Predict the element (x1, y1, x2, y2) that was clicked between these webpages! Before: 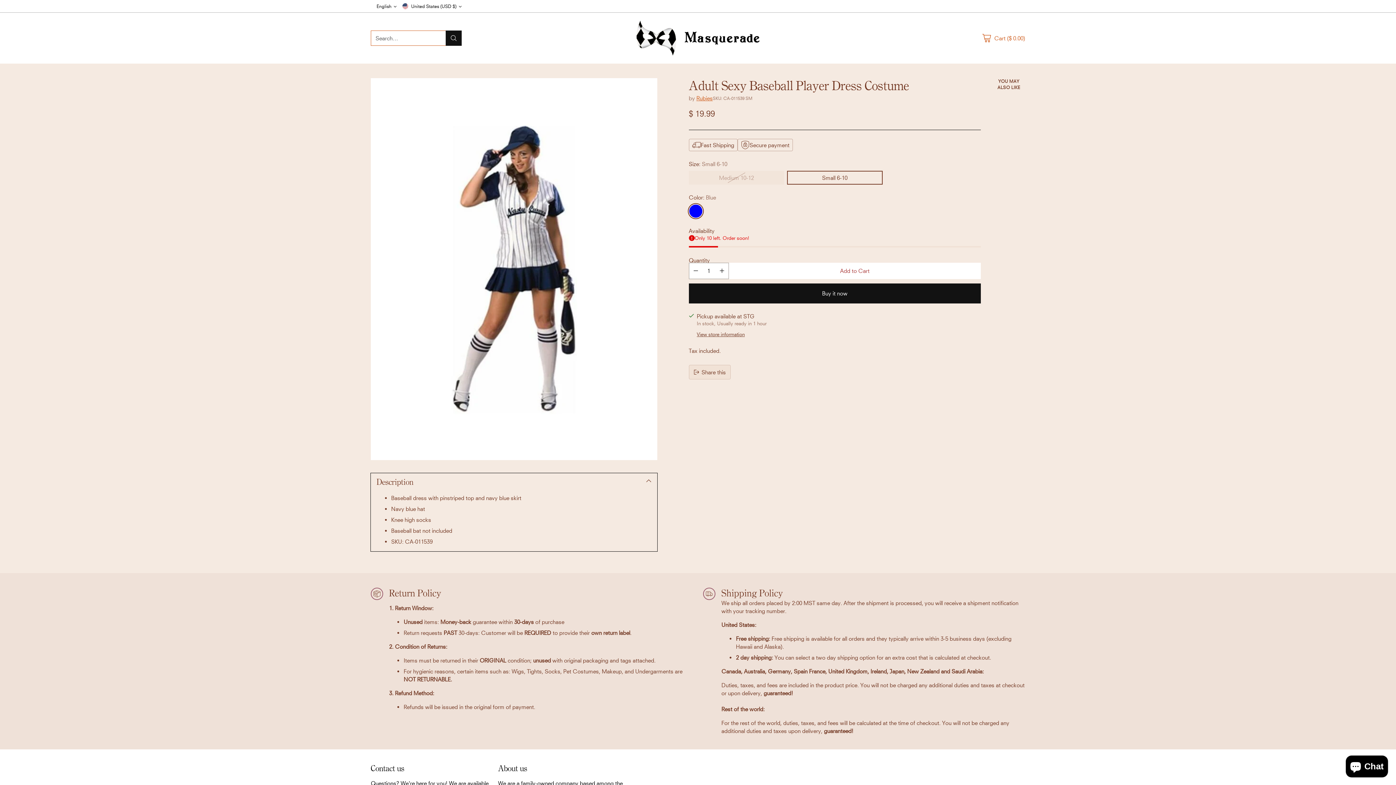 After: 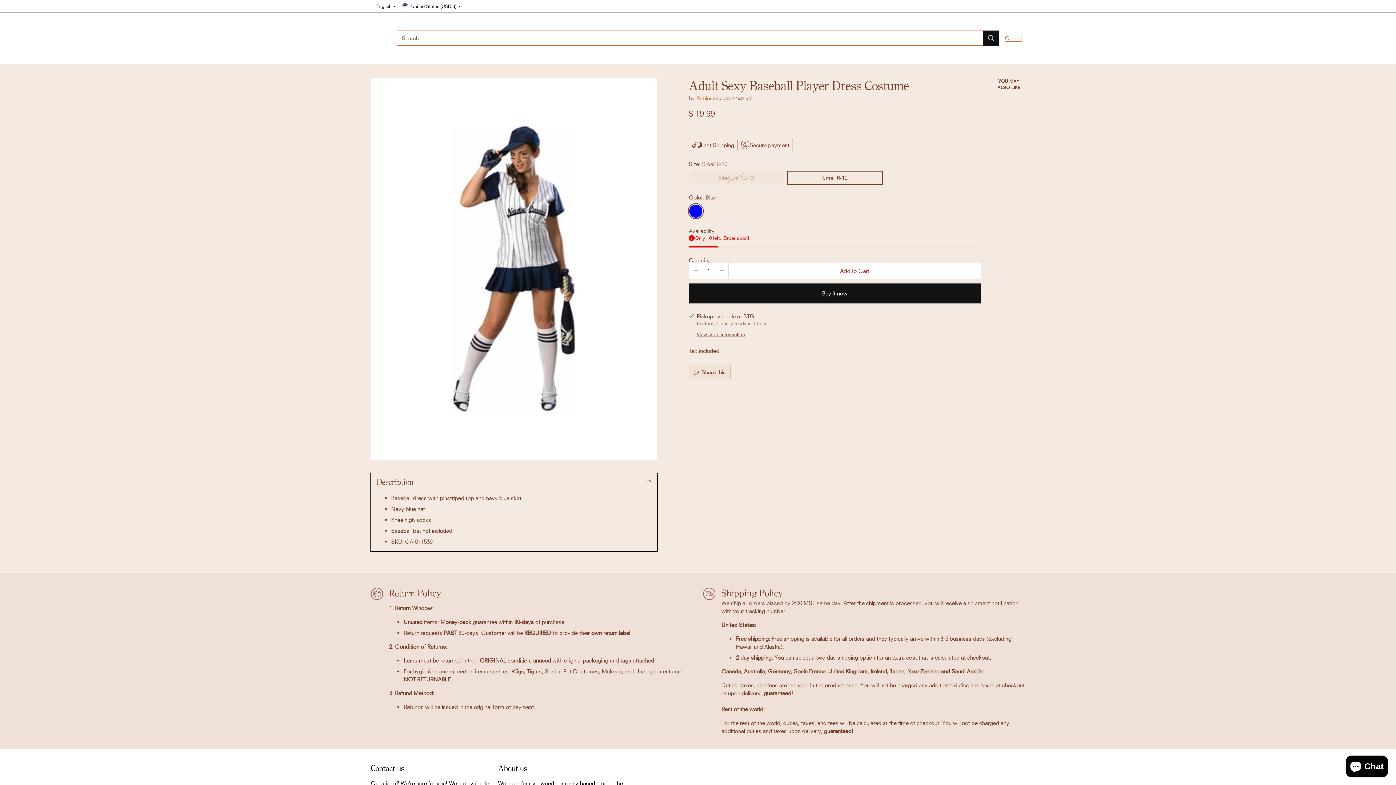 Action: bbox: (371, 30, 461, 45) label: Open search modal